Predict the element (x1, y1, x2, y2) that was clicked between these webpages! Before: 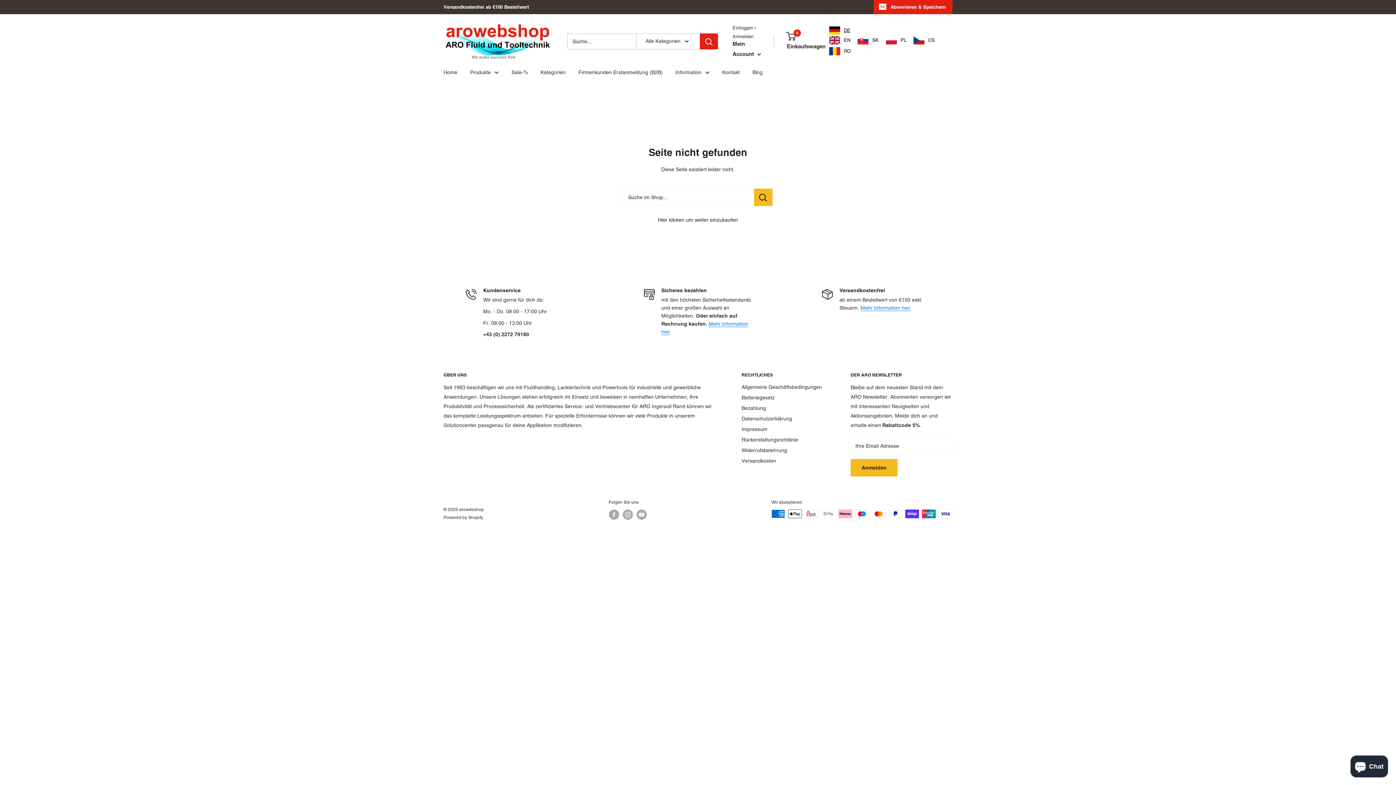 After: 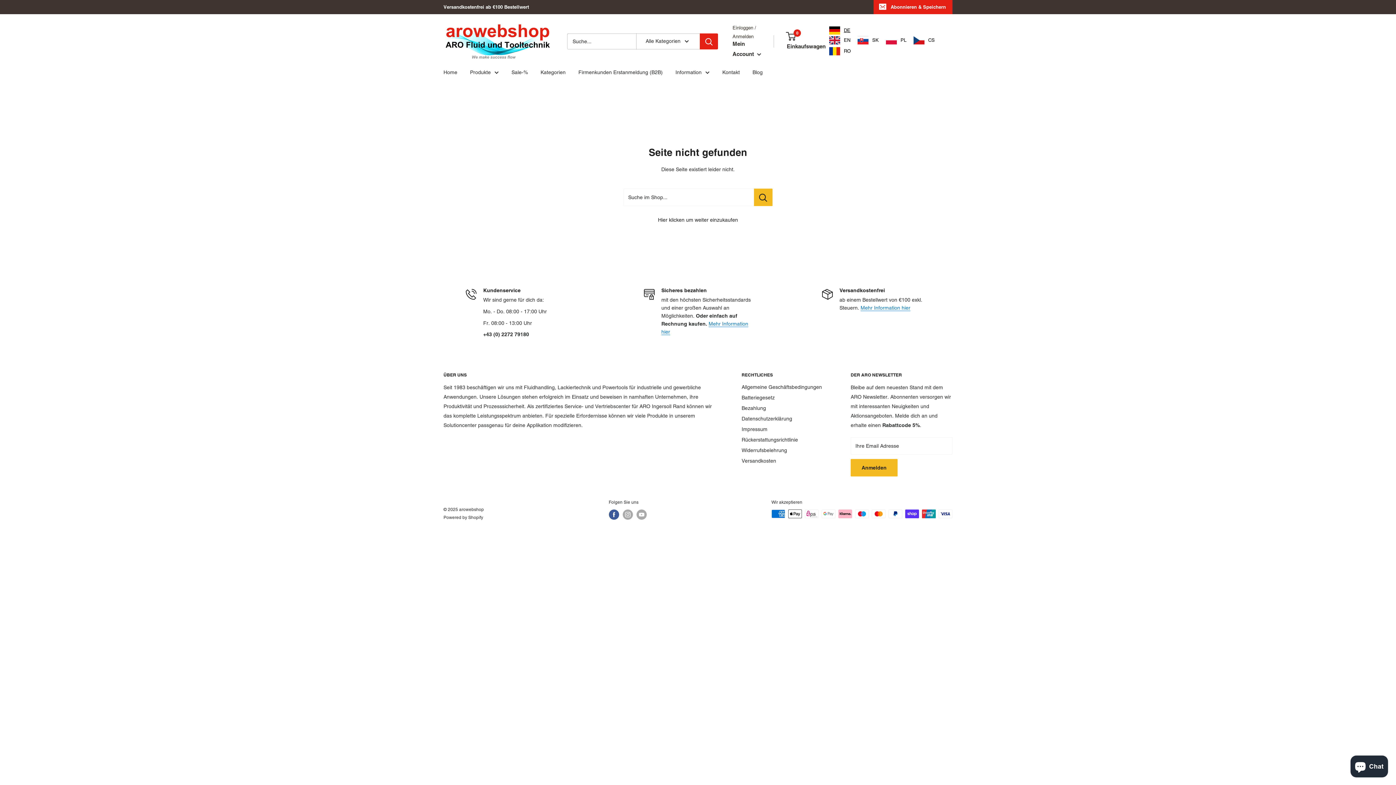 Action: label: Folgen Sie uns auf Facebook bbox: (608, 509, 619, 520)